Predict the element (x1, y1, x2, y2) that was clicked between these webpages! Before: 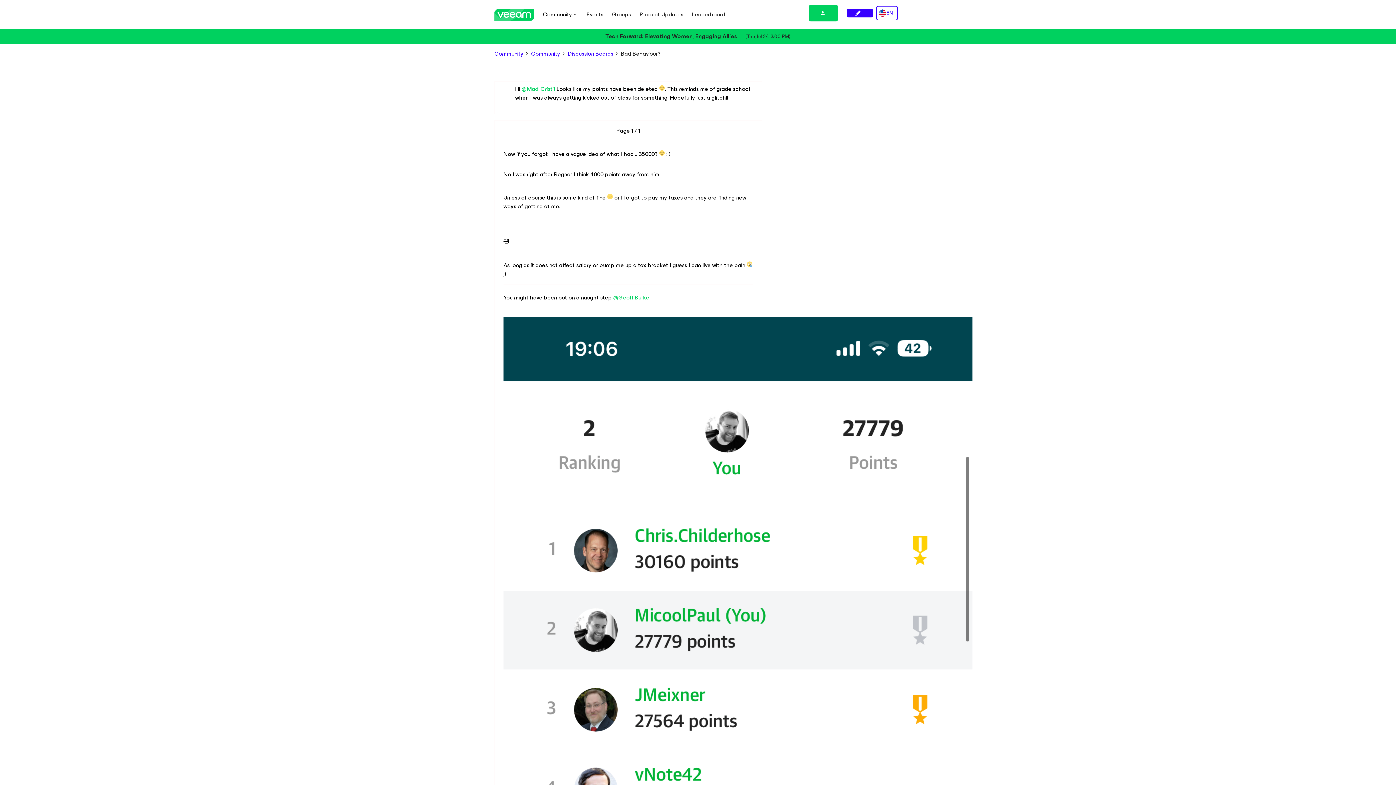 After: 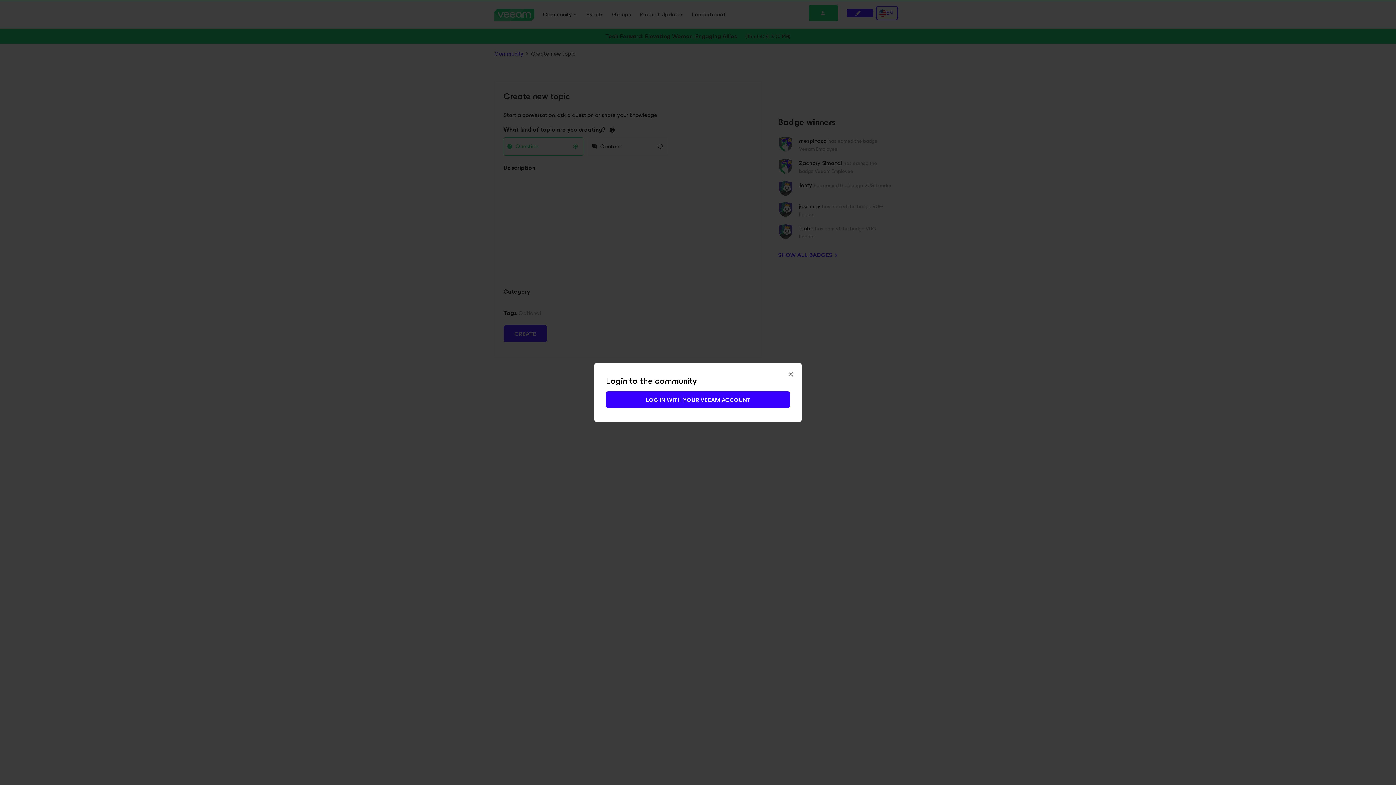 Action: bbox: (846, 8, 873, 17)